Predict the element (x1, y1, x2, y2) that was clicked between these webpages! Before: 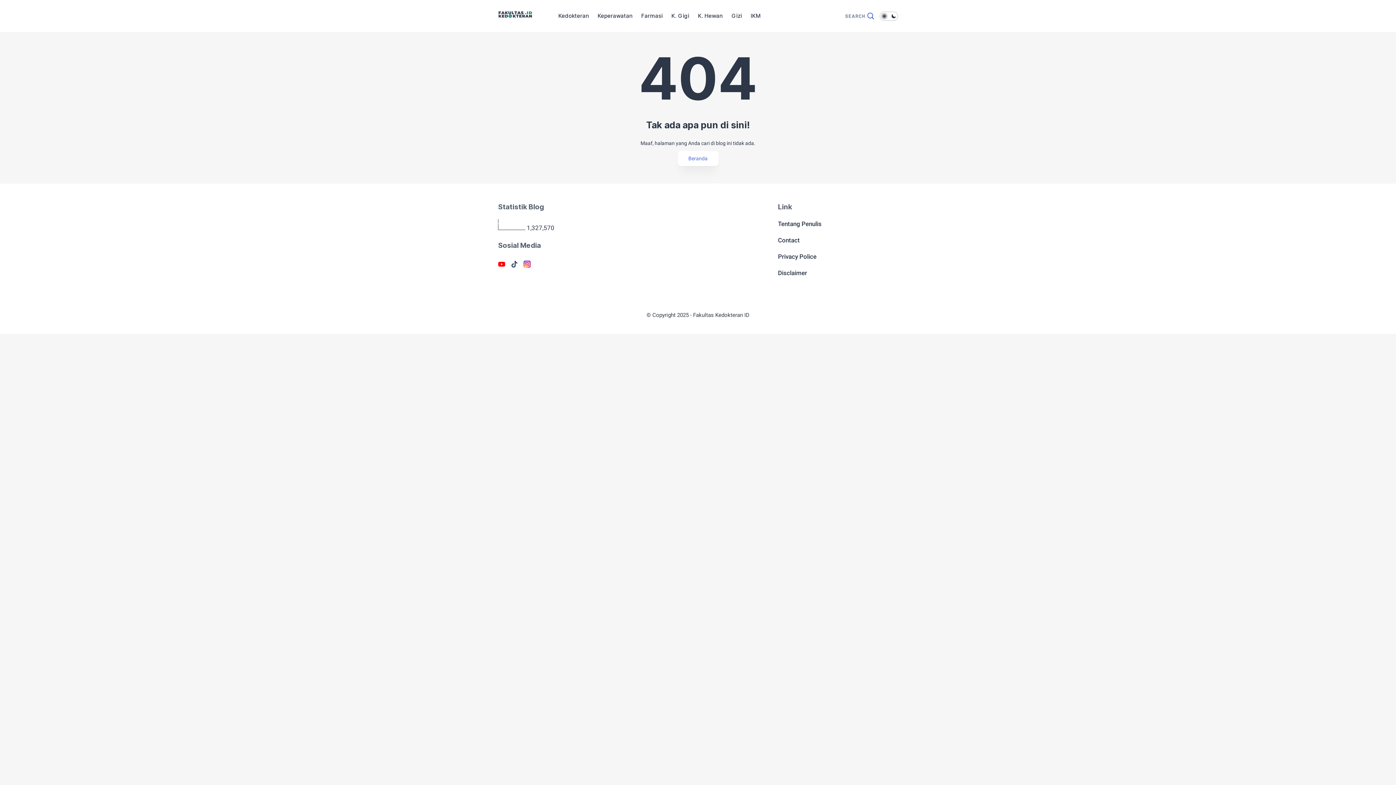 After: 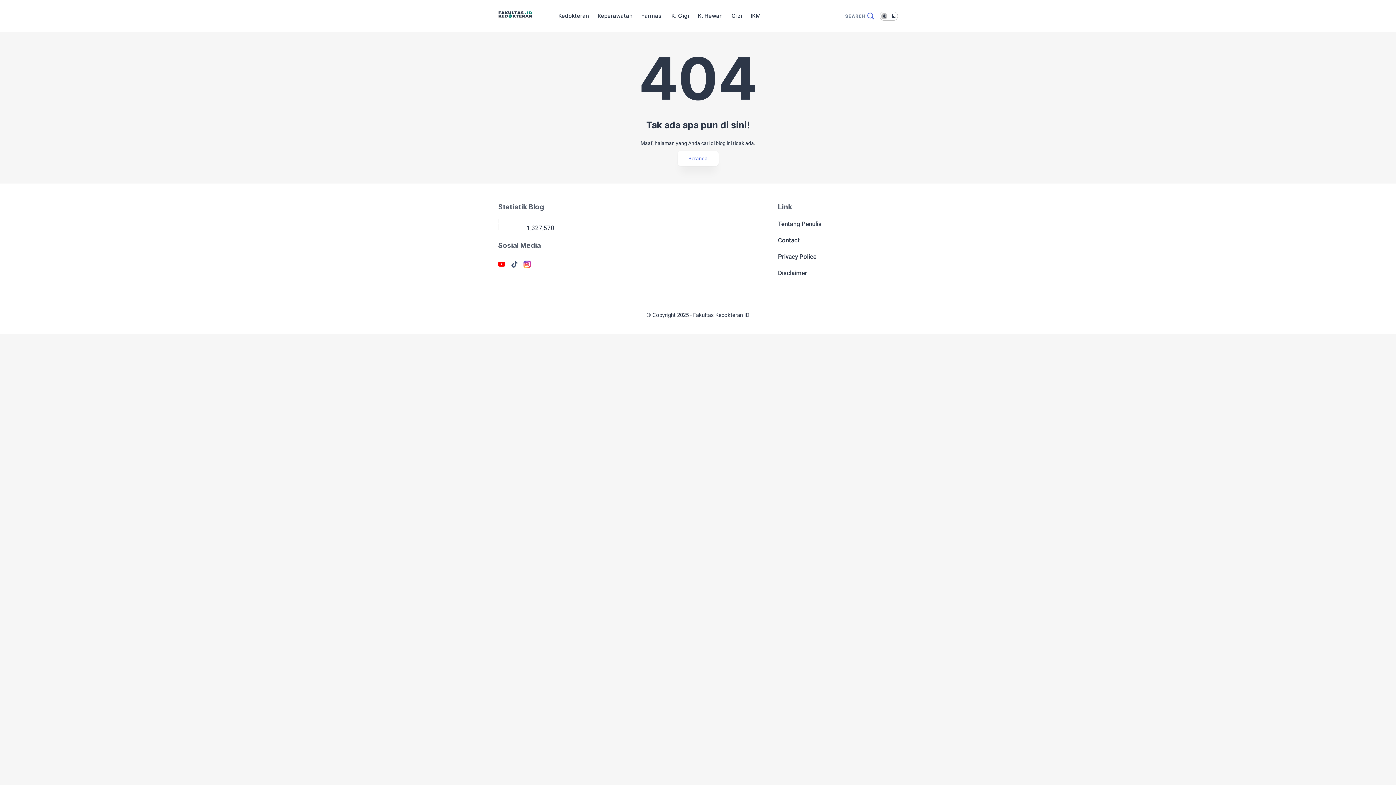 Action: bbox: (510, 260, 518, 268)